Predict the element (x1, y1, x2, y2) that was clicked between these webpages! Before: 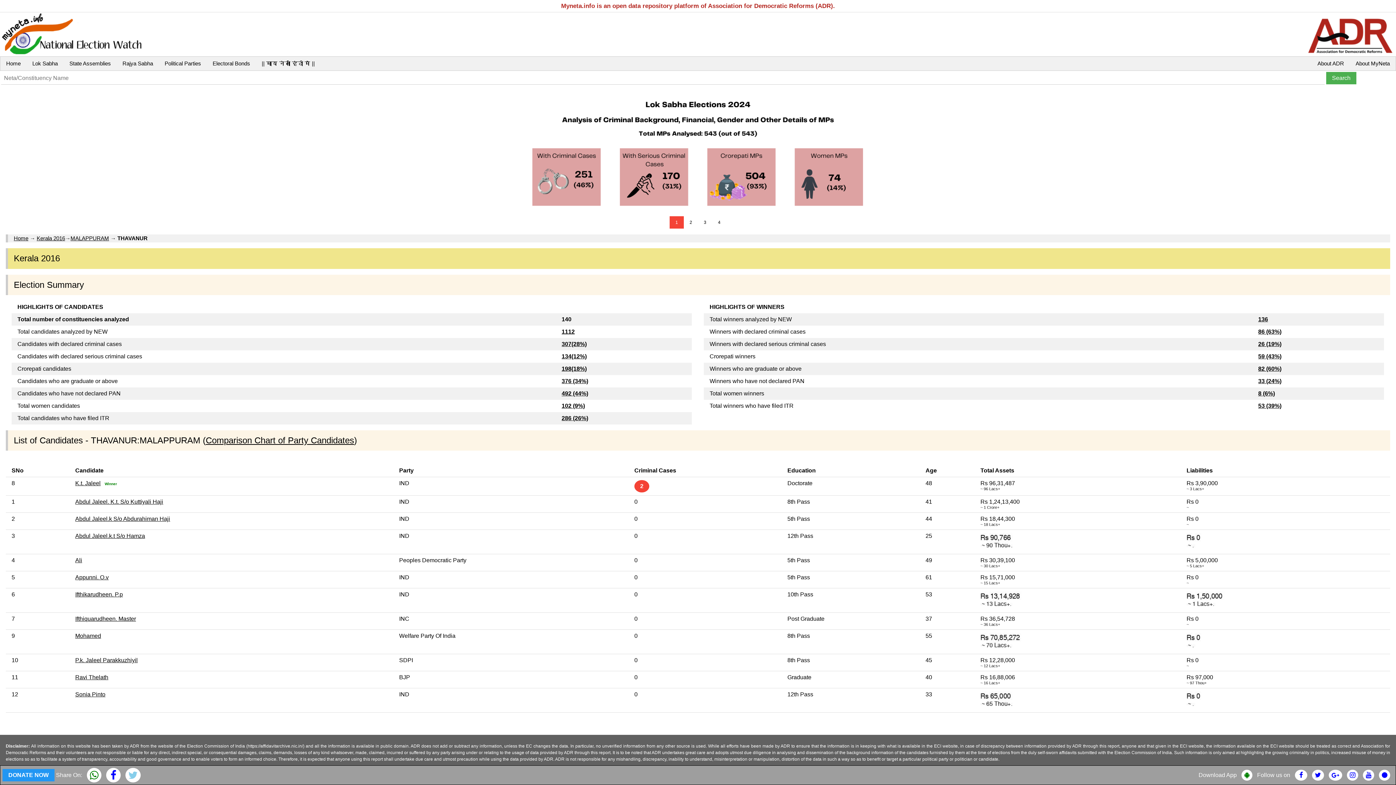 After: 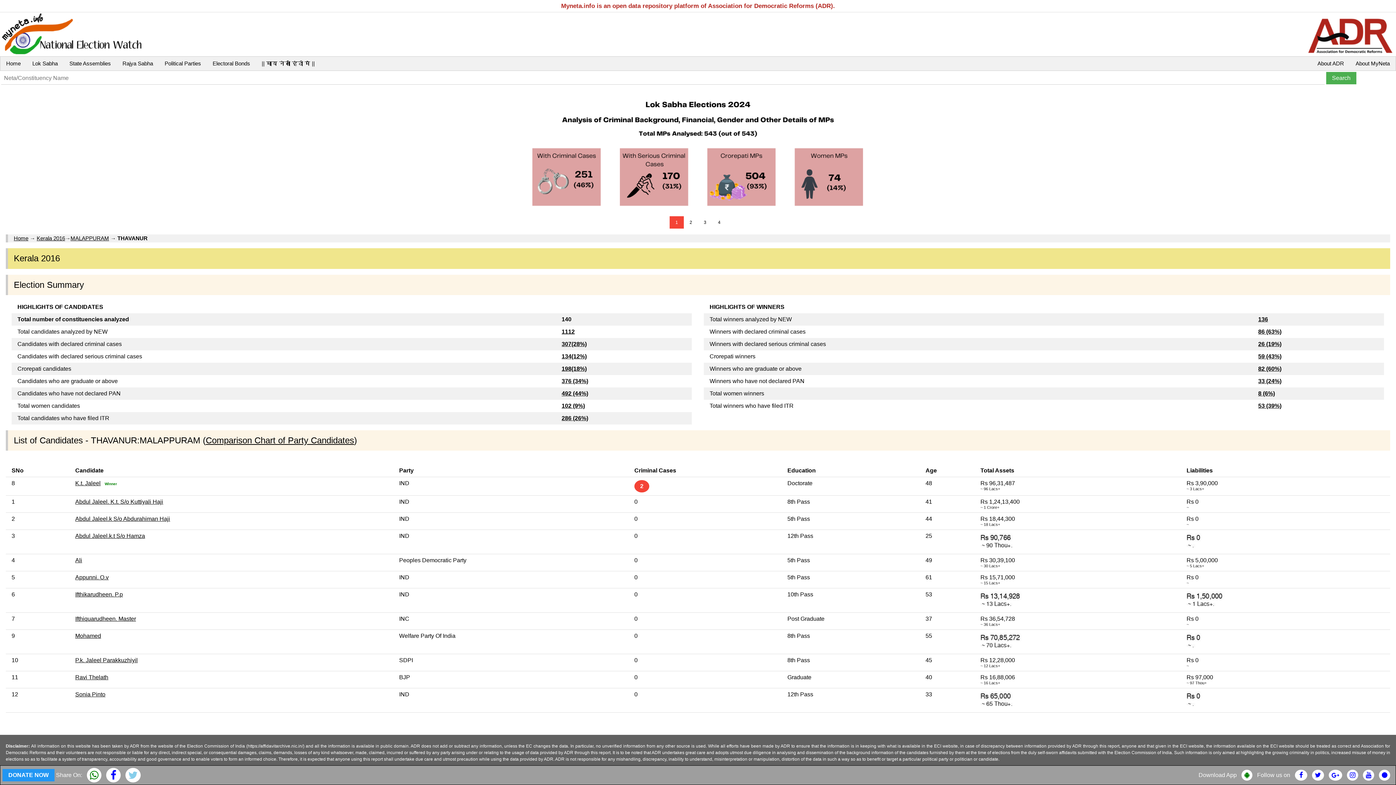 Action: bbox: (1295, 772, 1307, 778)